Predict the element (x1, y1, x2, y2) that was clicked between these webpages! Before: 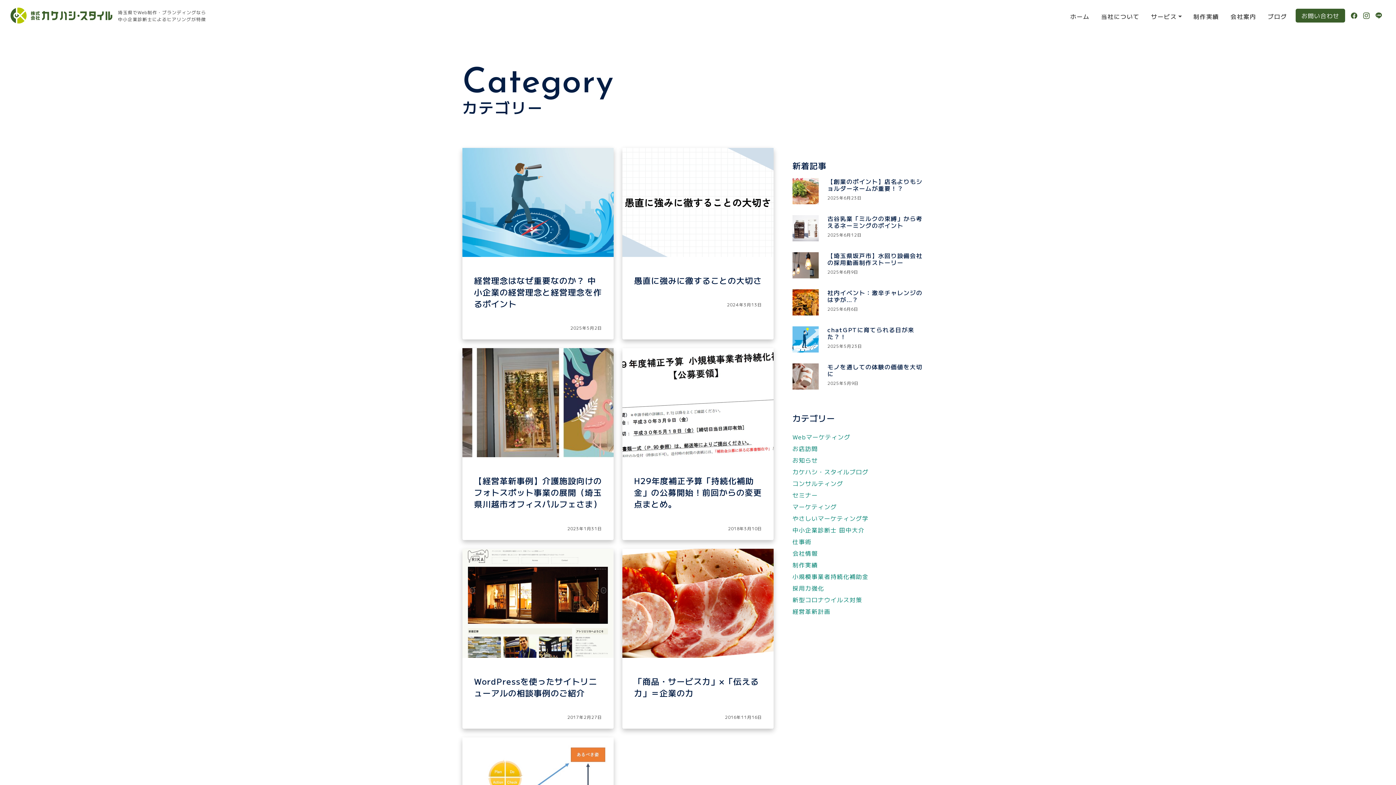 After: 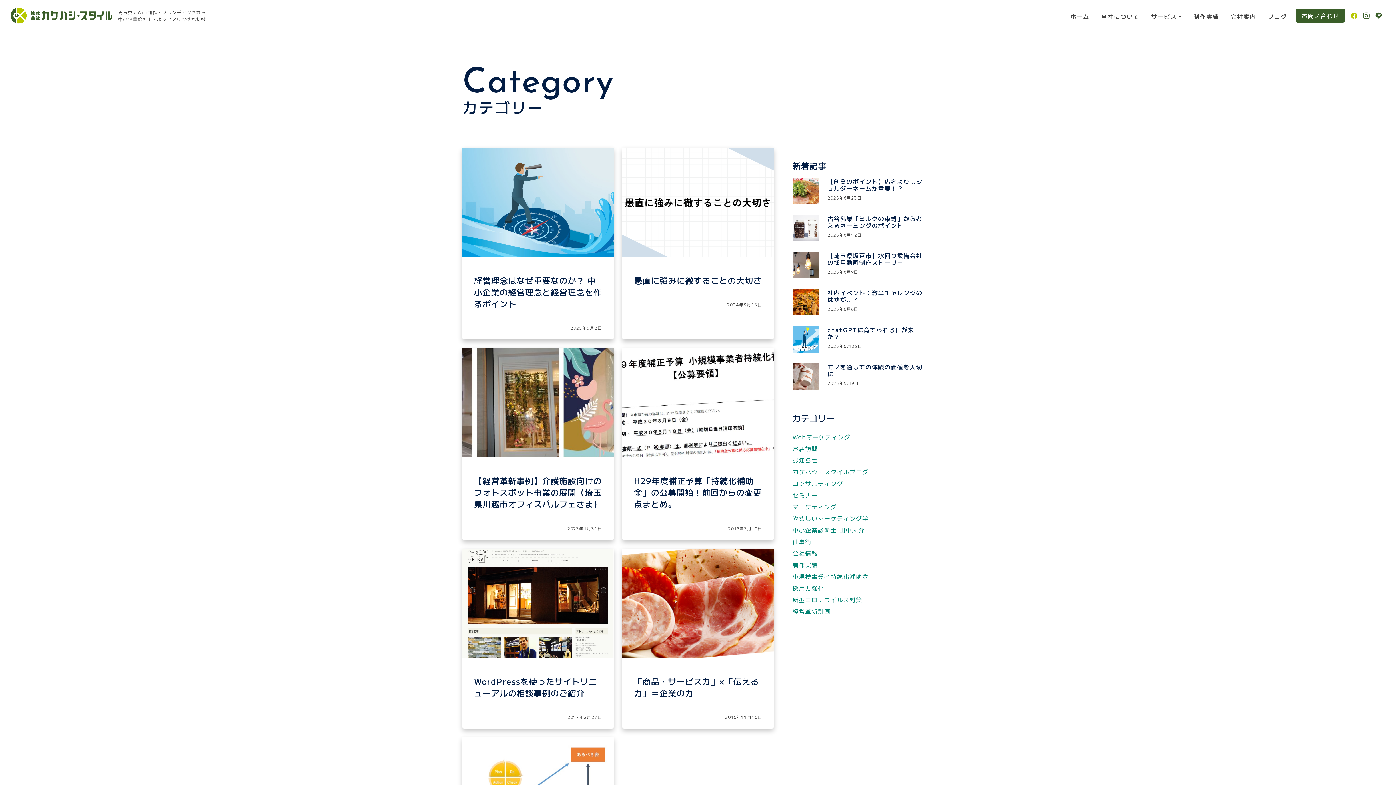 Action: bbox: (1351, 11, 1361, 20)